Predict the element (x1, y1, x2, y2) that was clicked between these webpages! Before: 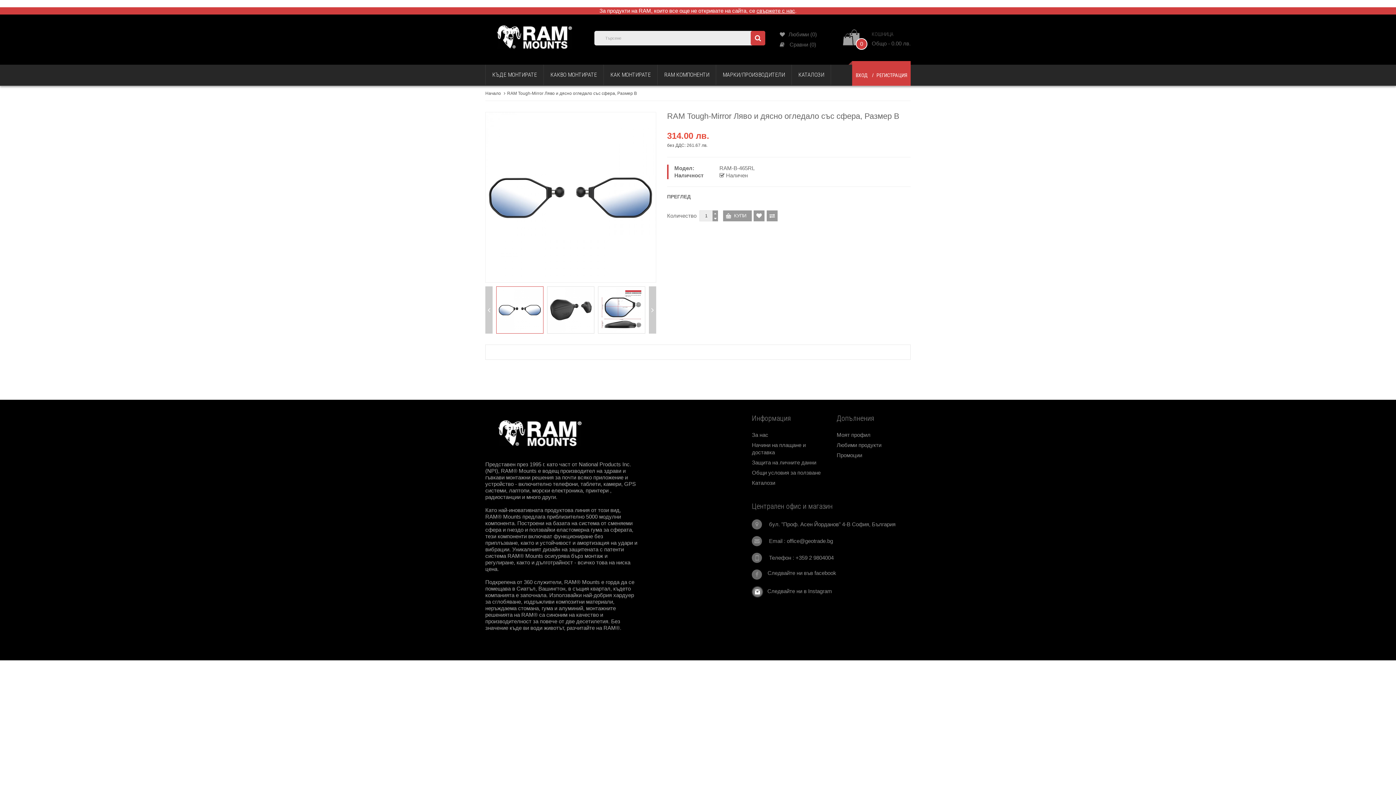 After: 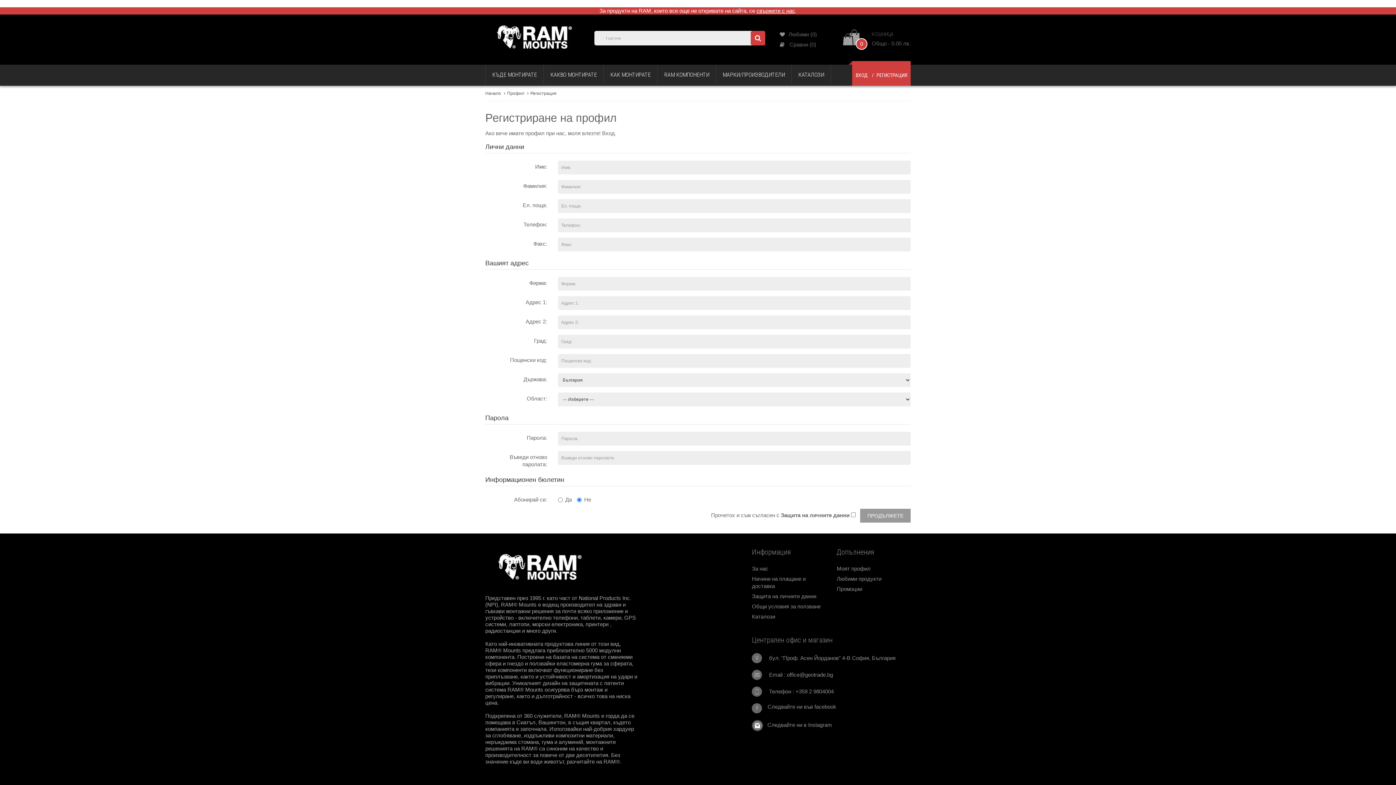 Action: bbox: (876, 64, 907, 85) label: РЕГИСТРАЦИЯ